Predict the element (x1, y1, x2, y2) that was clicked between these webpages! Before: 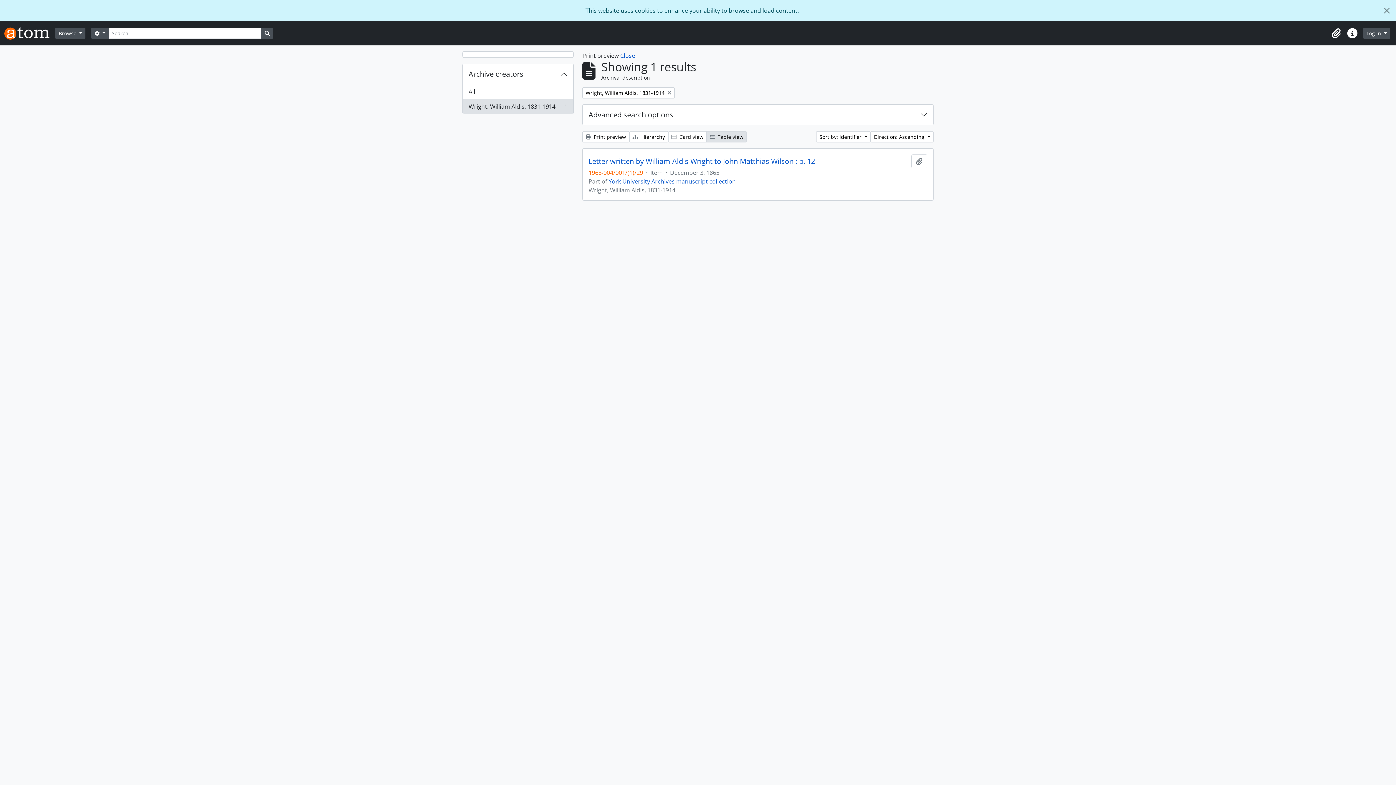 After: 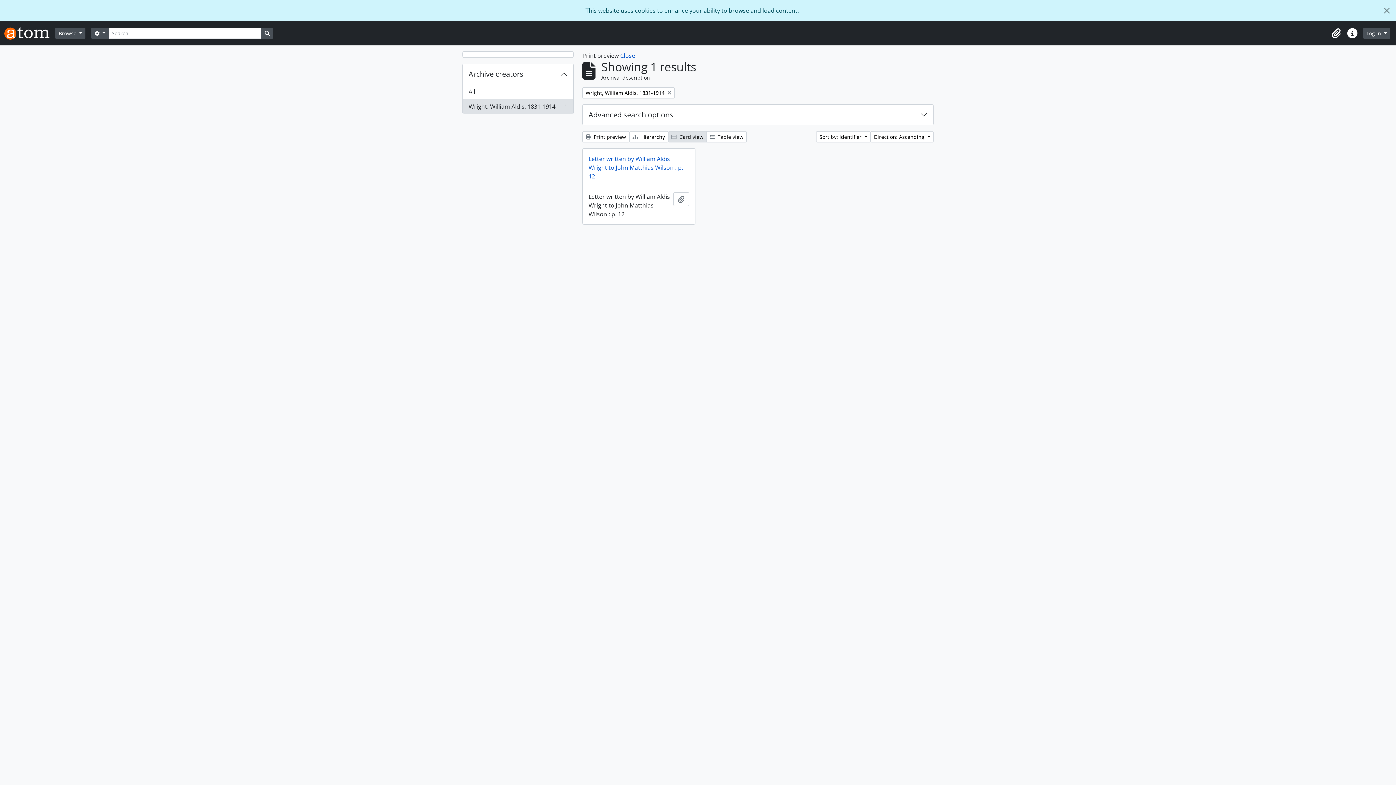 Action: bbox: (668, 131, 706, 142) label:  Card view